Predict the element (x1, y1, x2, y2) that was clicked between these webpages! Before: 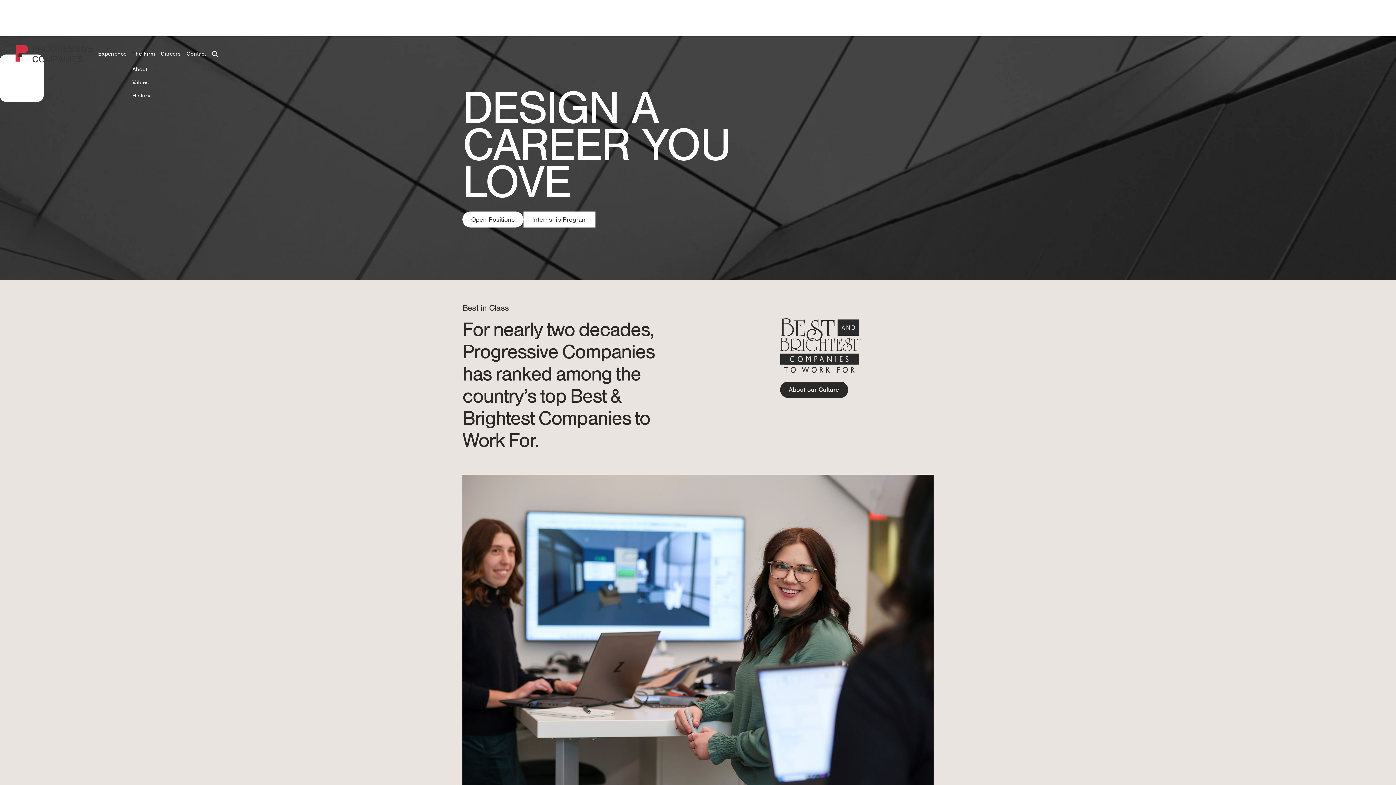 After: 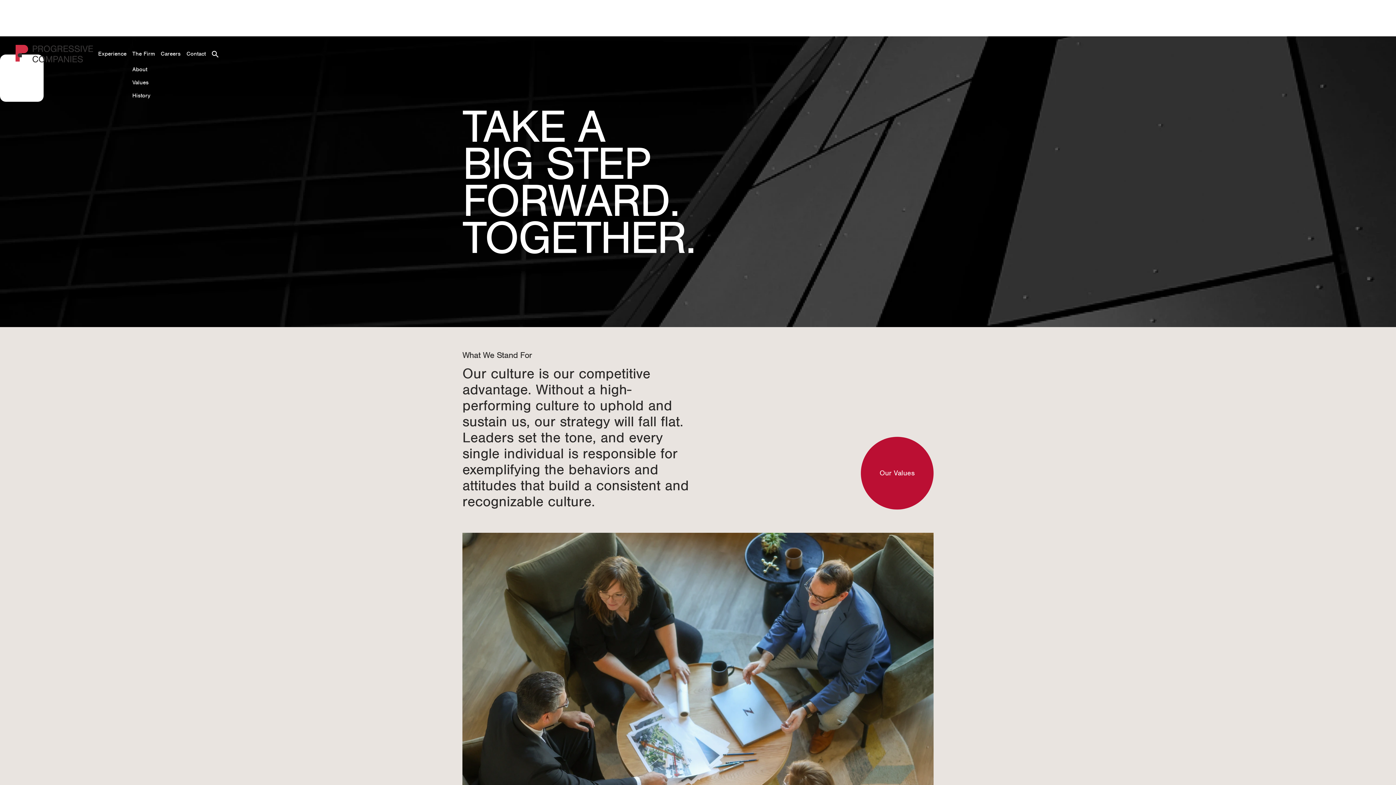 Action: bbox: (129, 62, 150, 76) label: About